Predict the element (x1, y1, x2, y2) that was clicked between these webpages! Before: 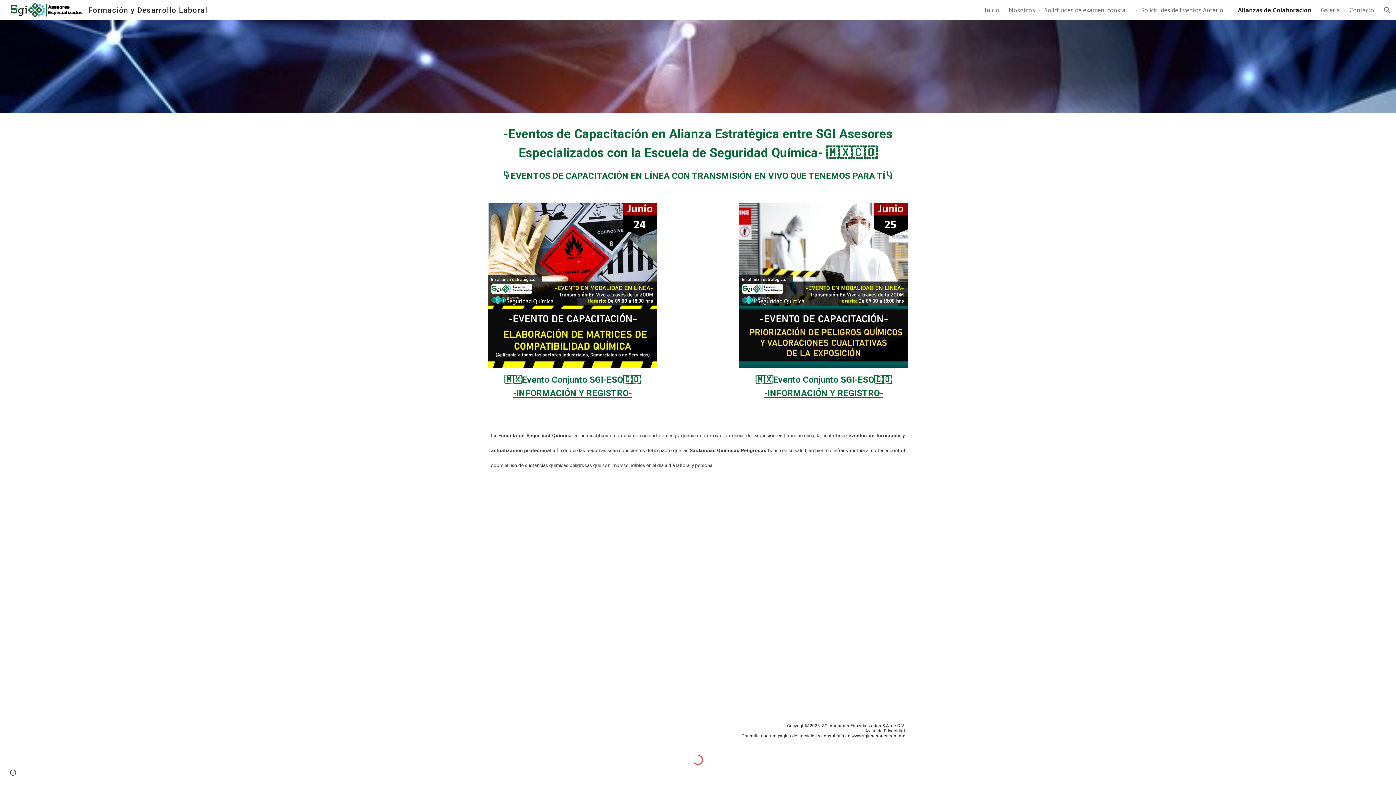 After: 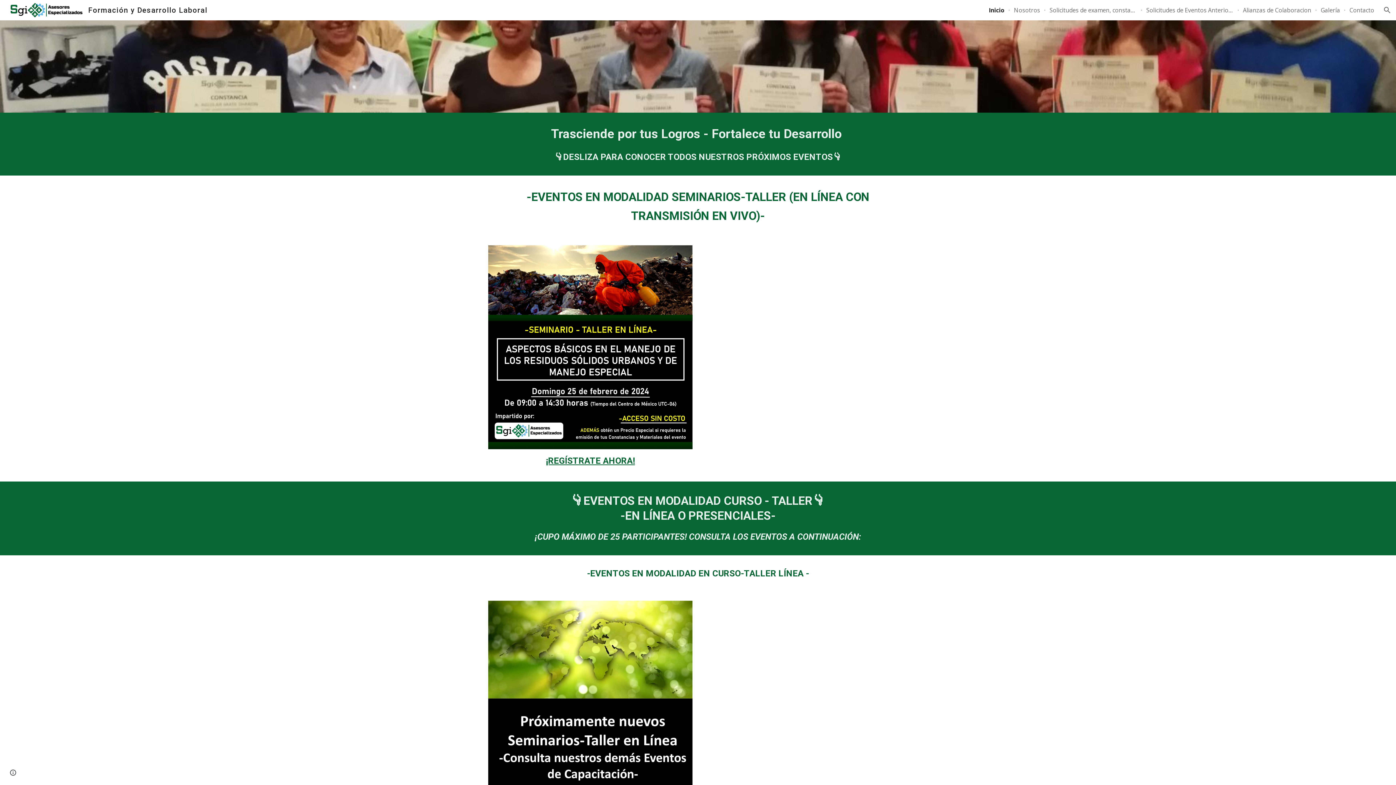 Action: bbox: (5, 5, 211, 13) label: Formación y Desarrollo Laboral